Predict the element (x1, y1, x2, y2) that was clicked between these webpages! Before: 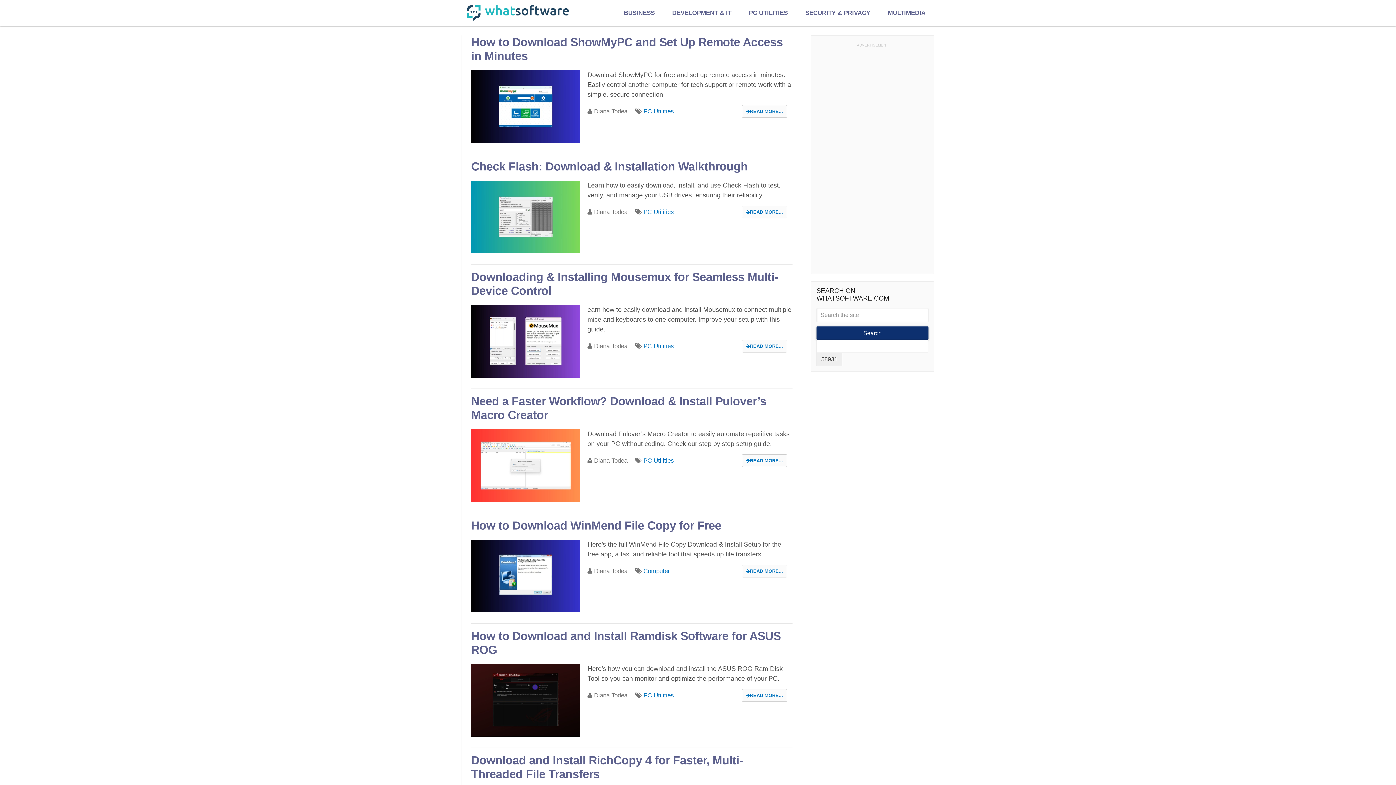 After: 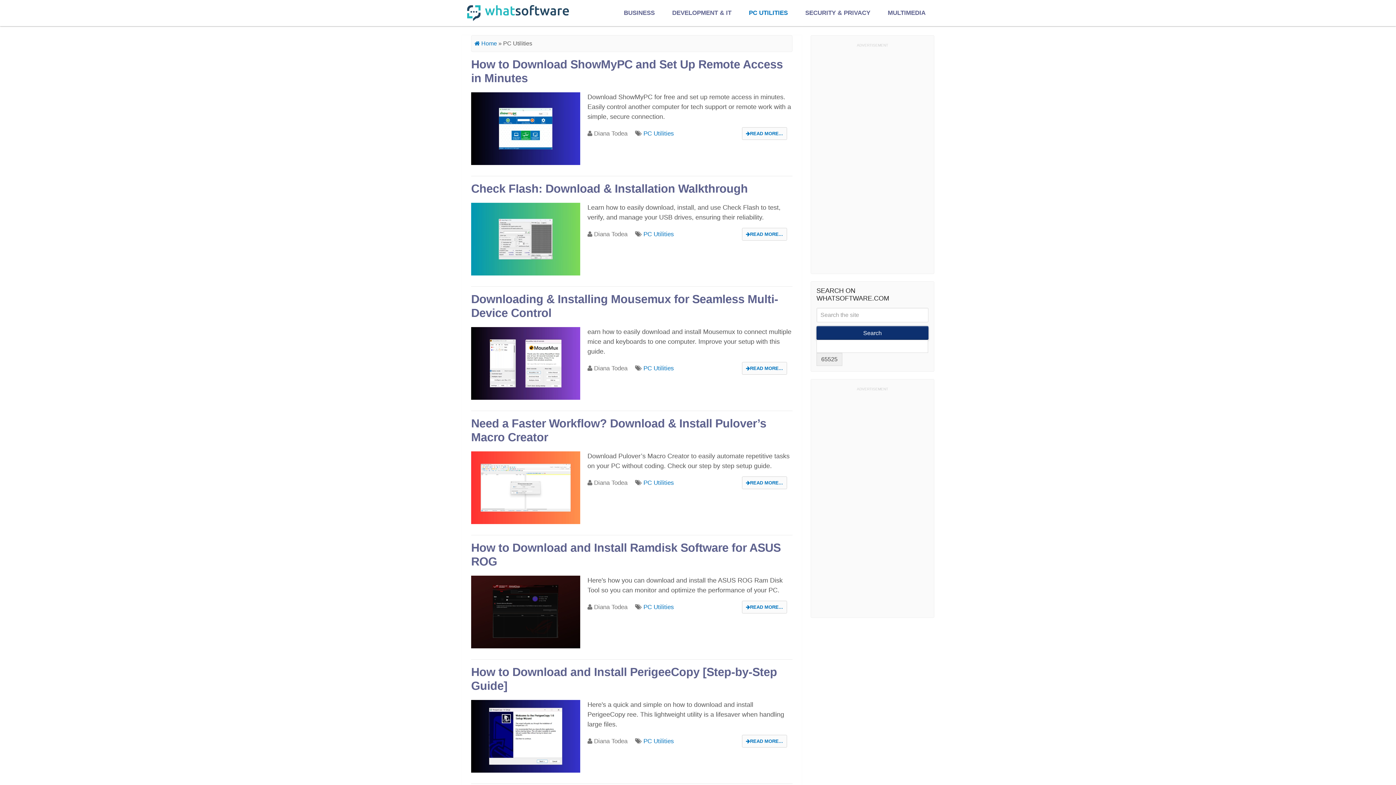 Action: bbox: (643, 108, 674, 114) label: PC Utilities